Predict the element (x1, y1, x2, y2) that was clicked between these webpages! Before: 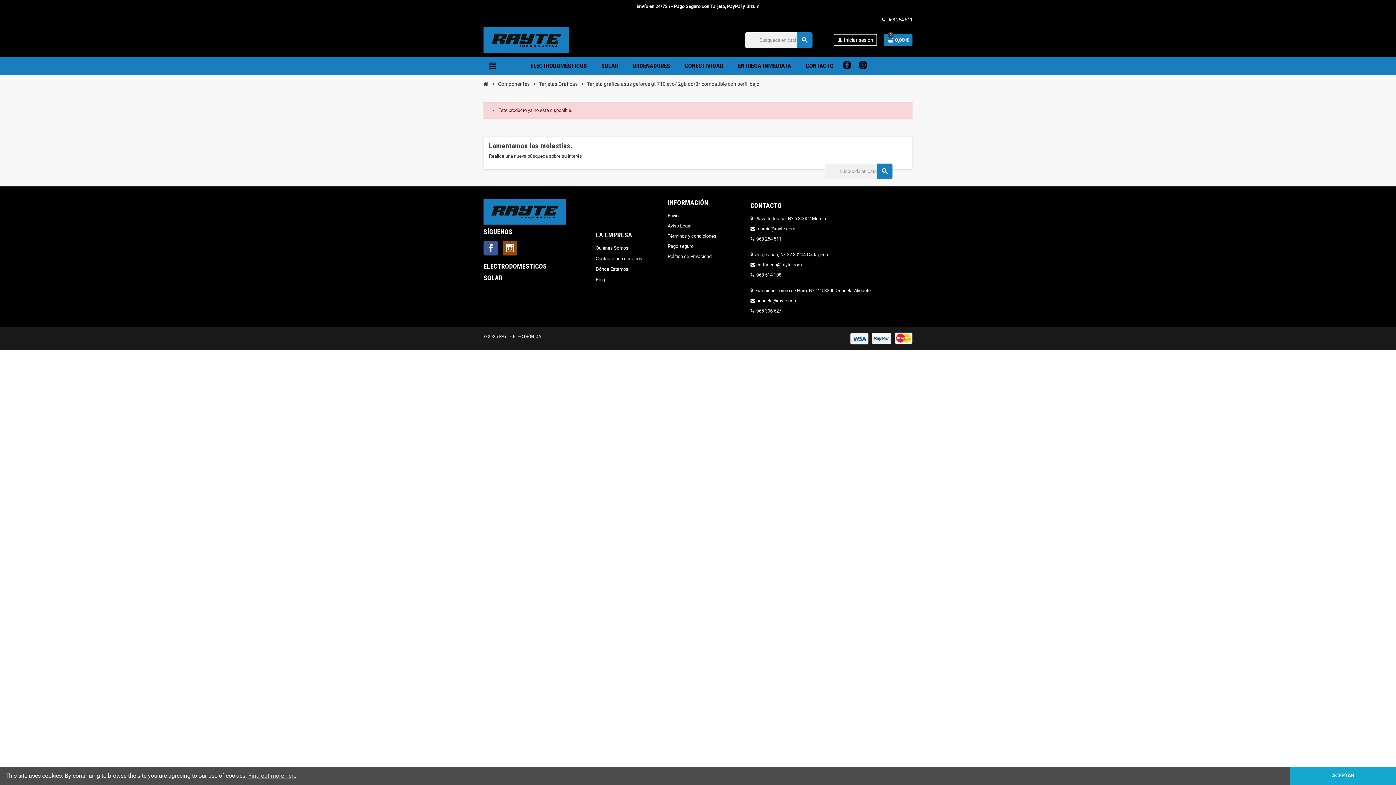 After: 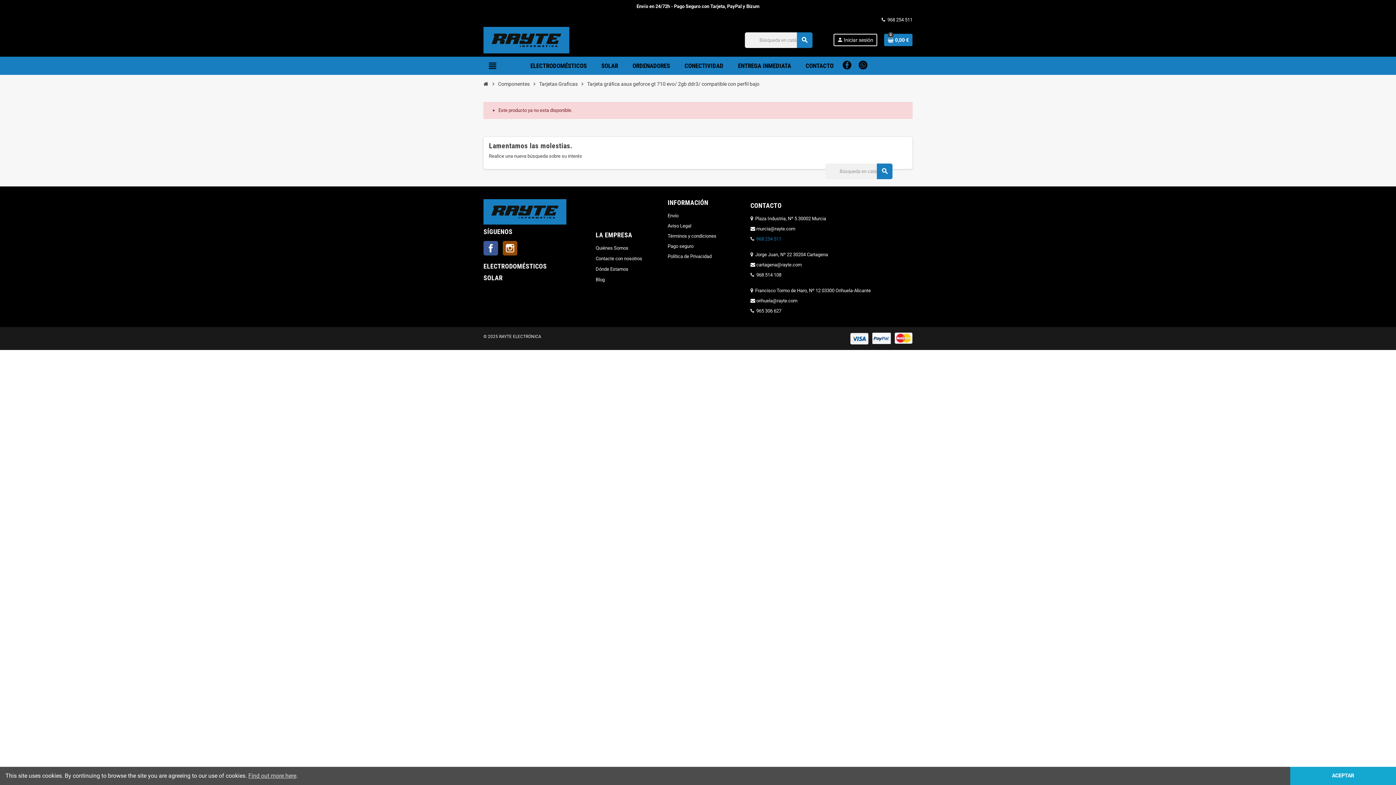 Action: label: 968 254 511 bbox: (756, 236, 781, 241)